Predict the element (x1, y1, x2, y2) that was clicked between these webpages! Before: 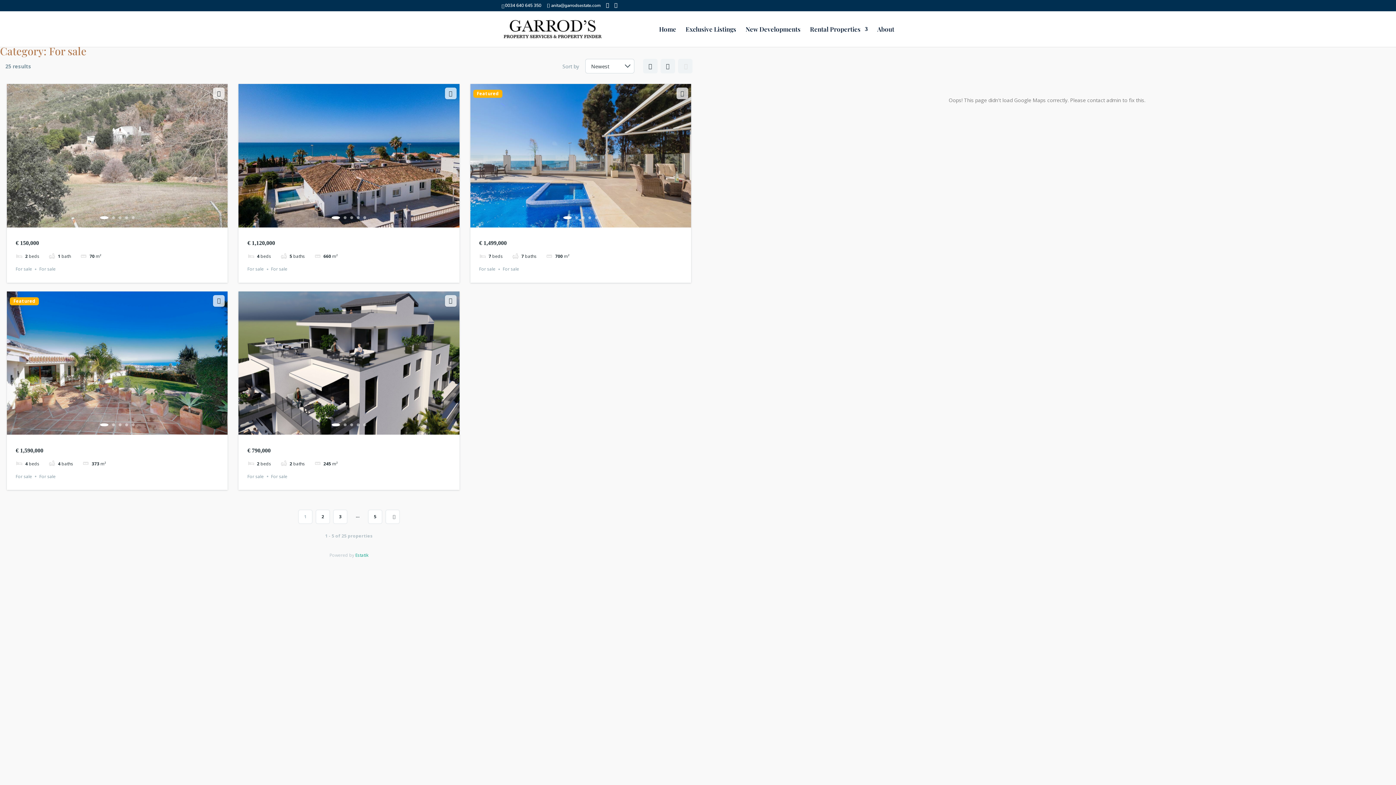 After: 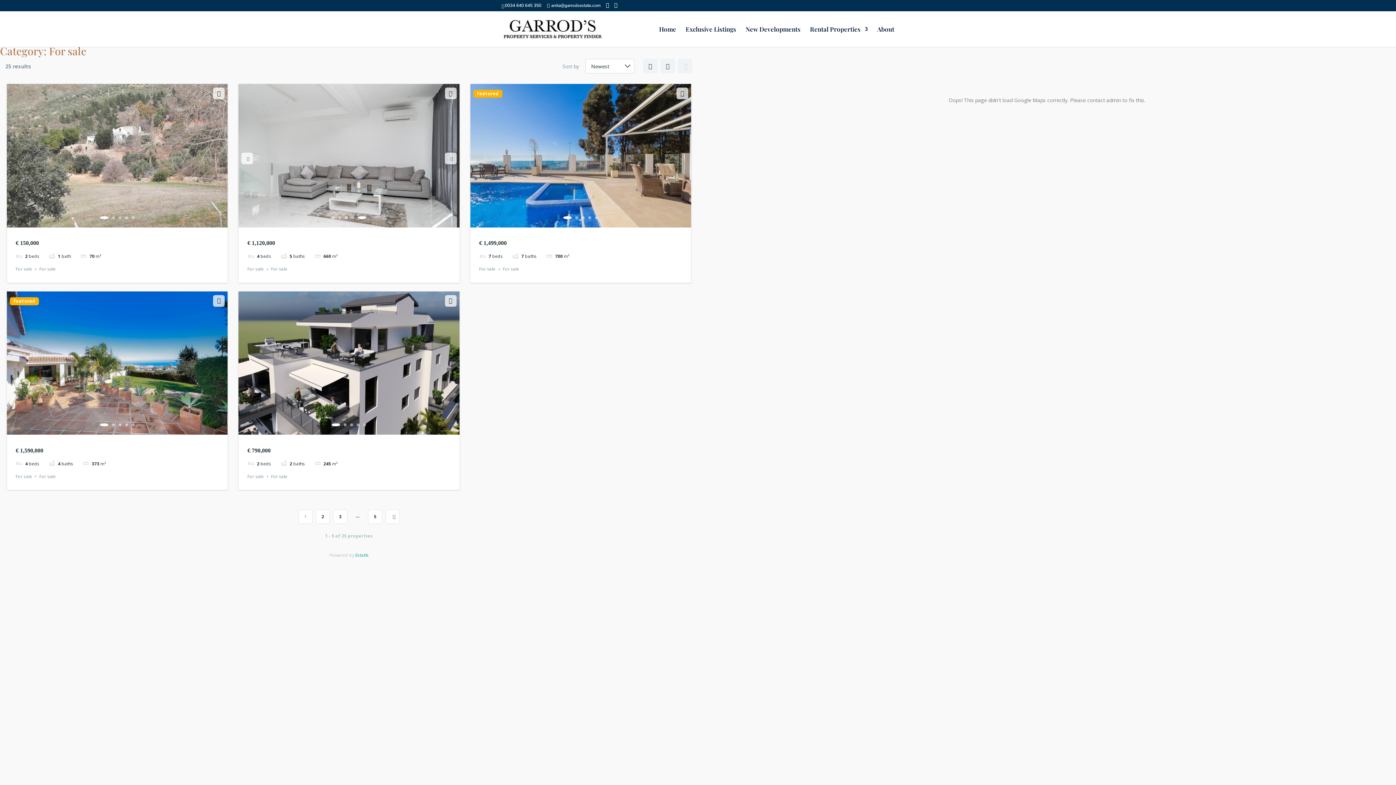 Action: label: 5 of 5 bbox: (363, 216, 366, 219)